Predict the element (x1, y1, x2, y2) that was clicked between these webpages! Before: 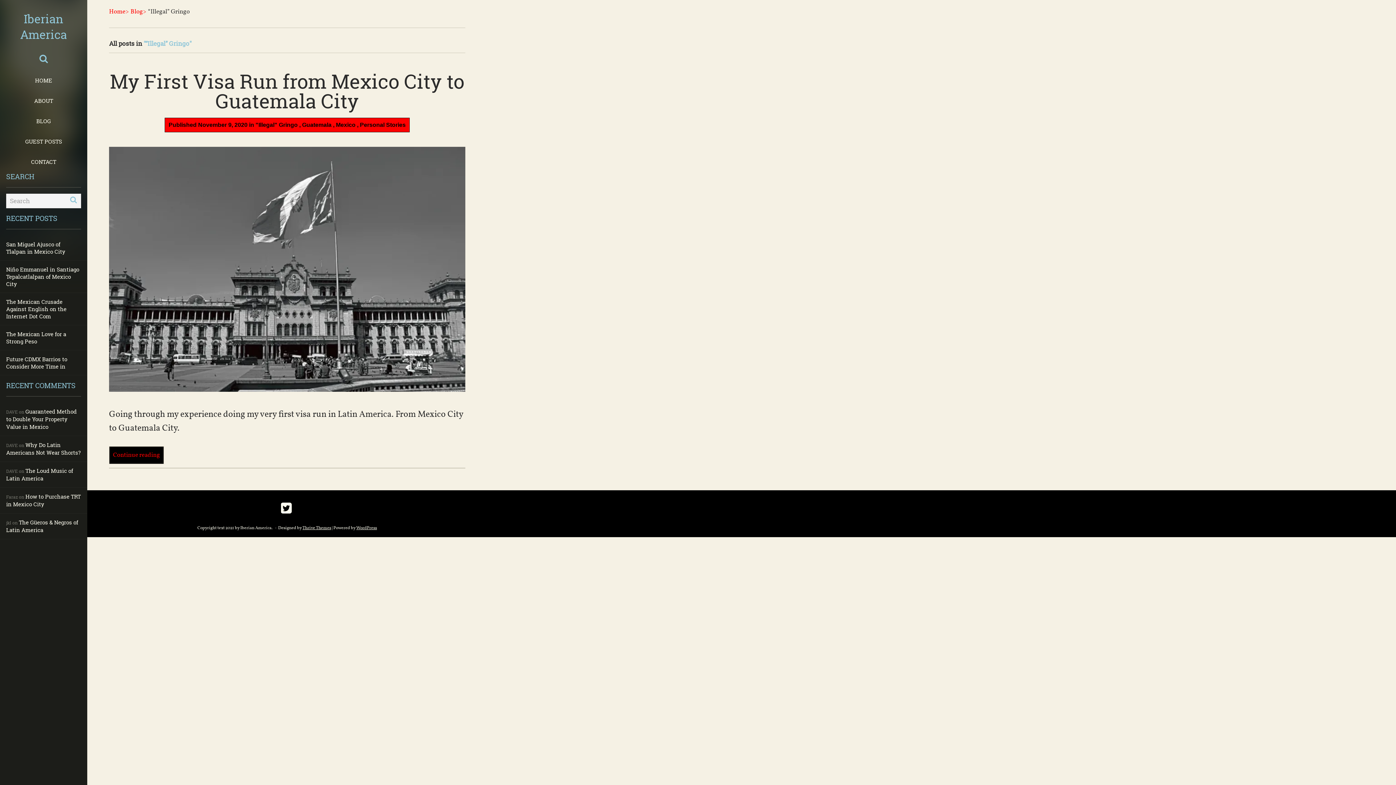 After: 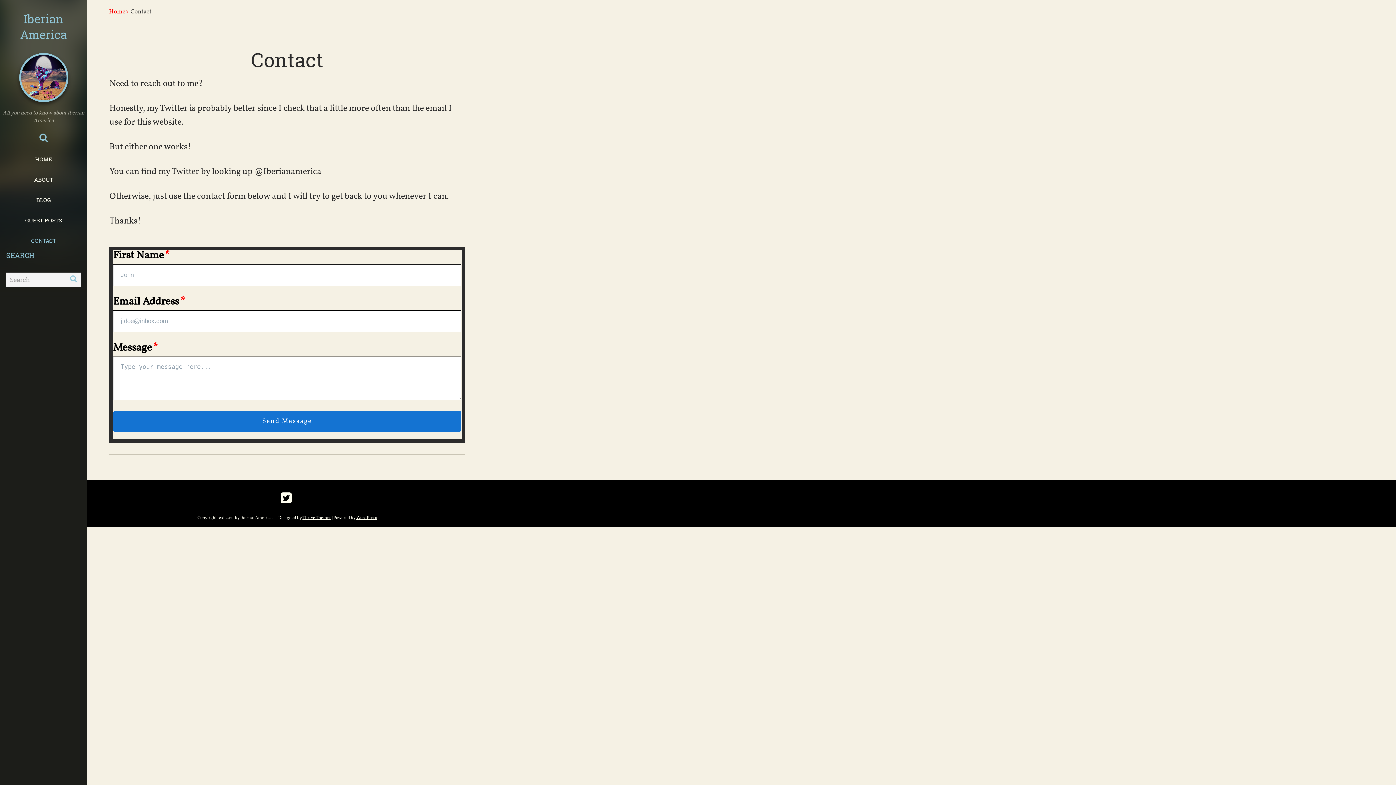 Action: label: CONTACT bbox: (0, 151, 87, 172)